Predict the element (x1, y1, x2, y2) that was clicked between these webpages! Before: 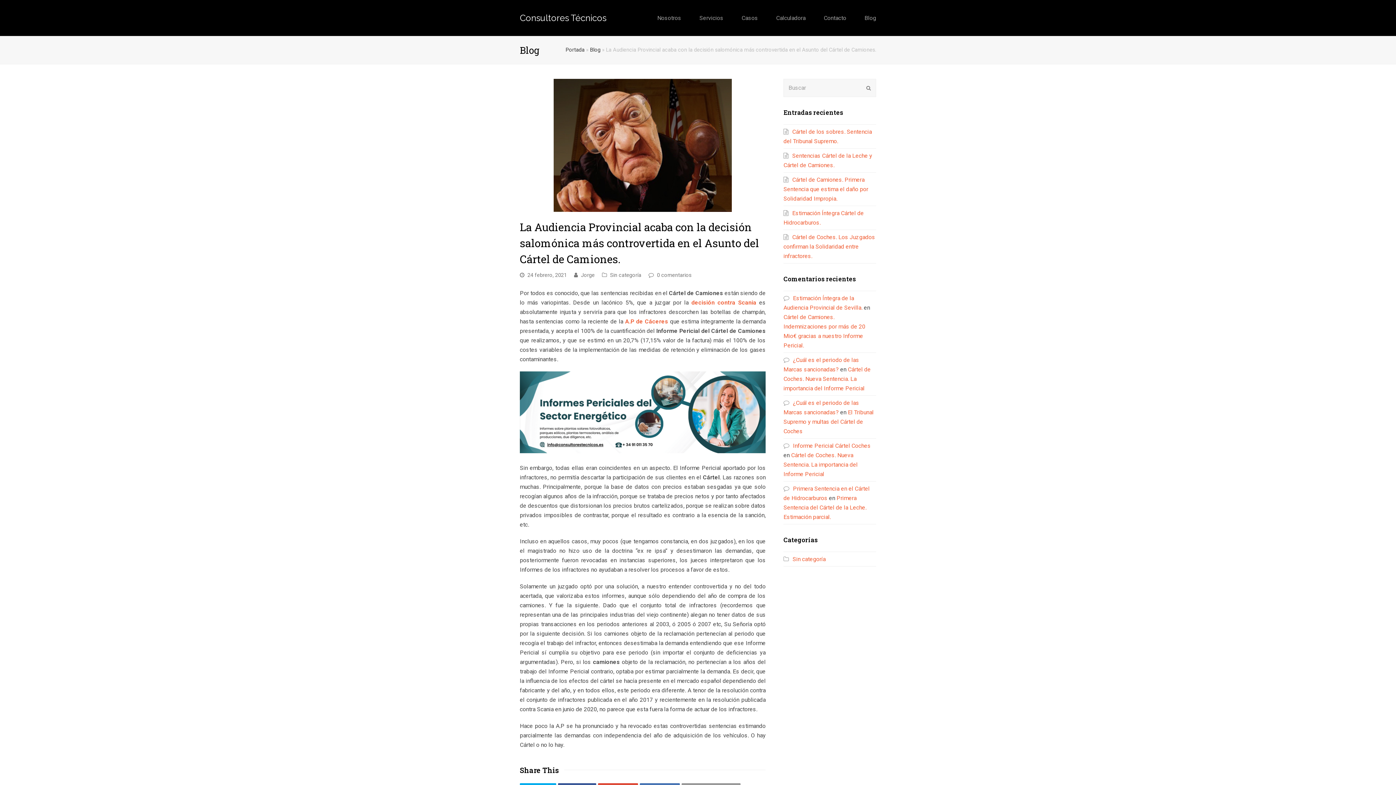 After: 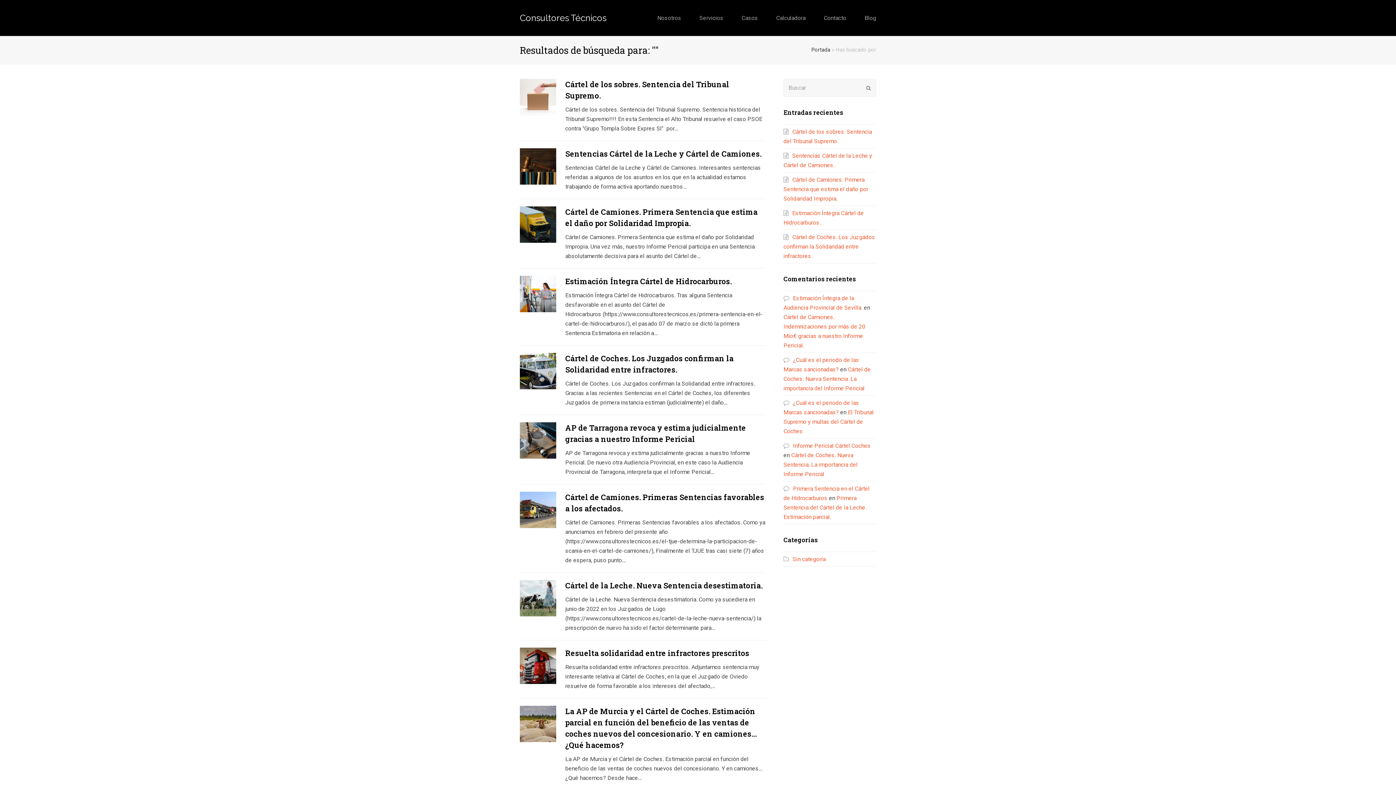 Action: bbox: (866, 84, 871, 91) label: Enviar